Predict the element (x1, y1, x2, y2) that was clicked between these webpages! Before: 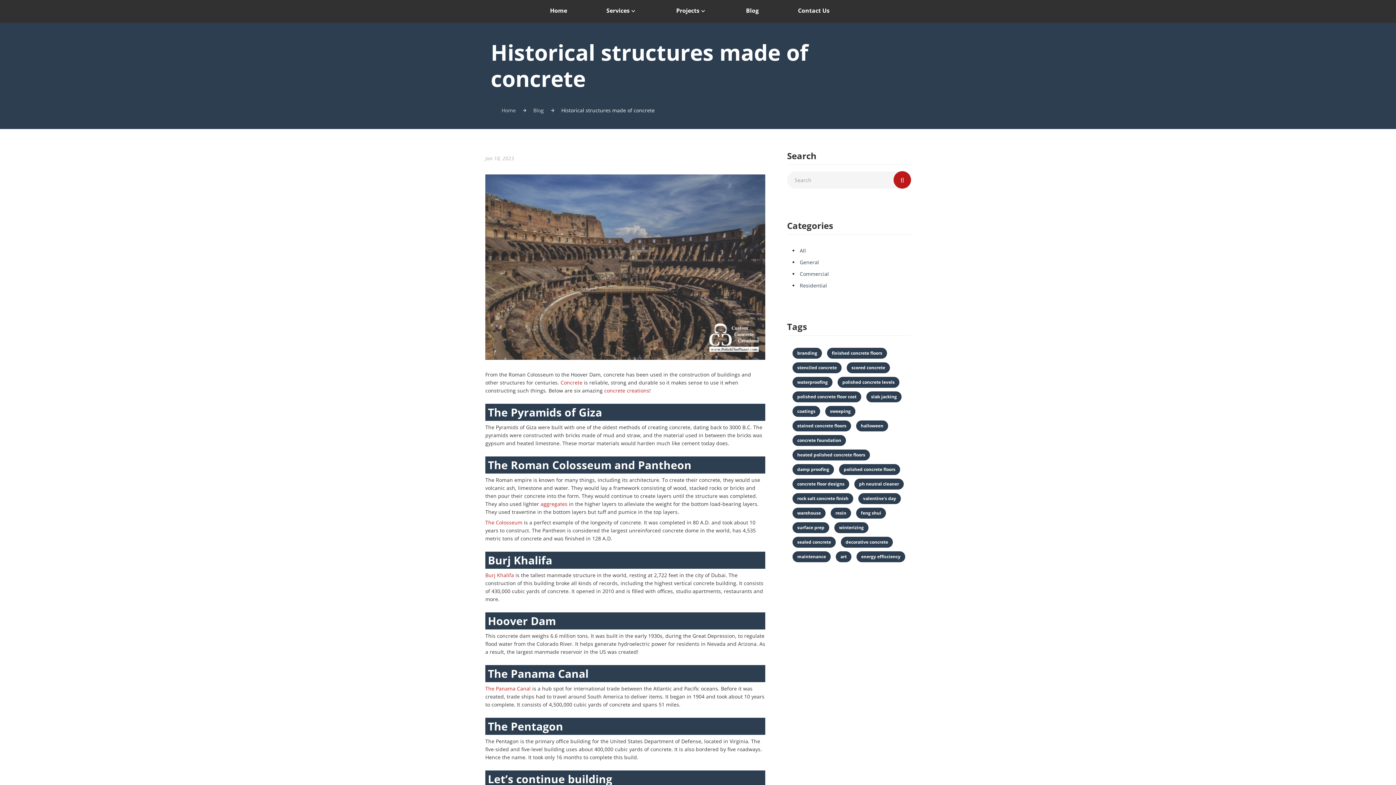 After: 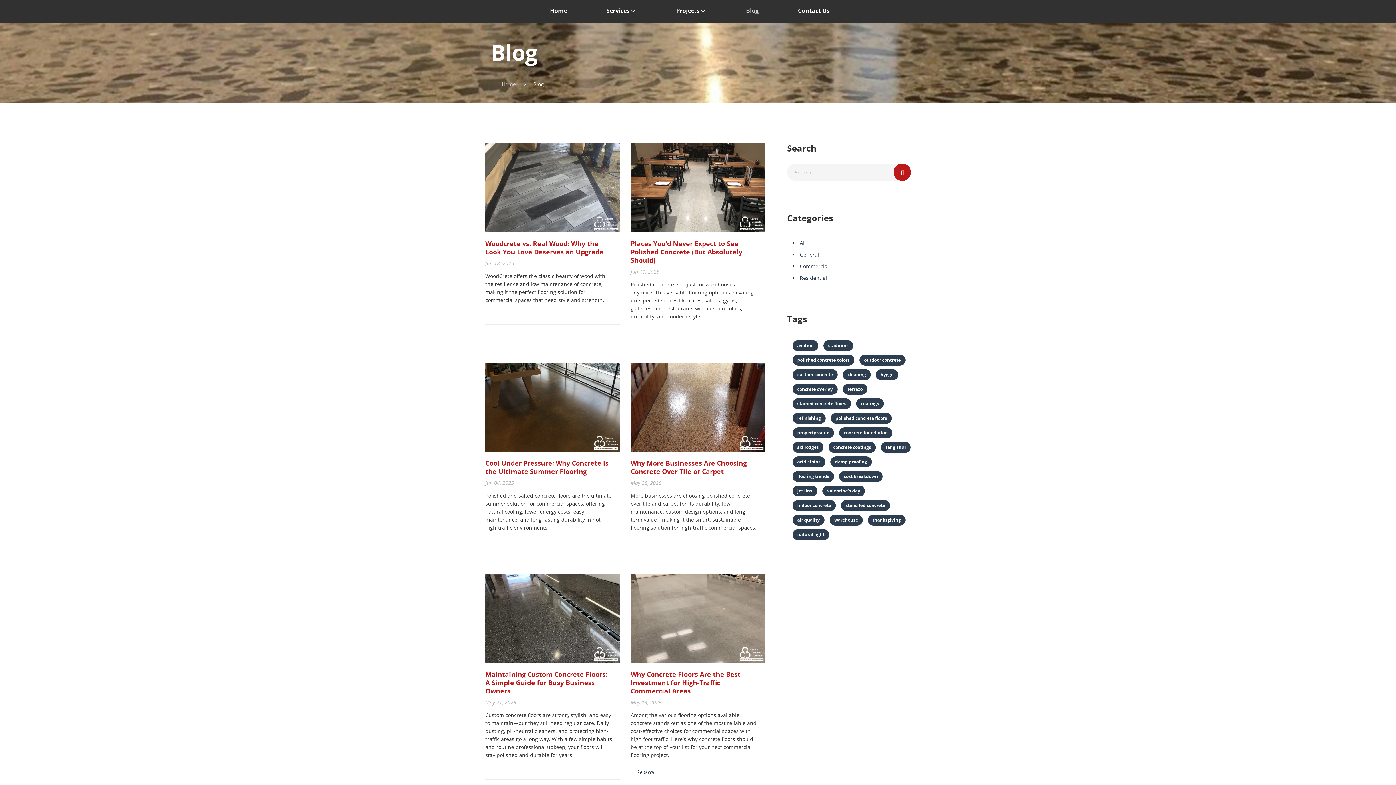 Action: bbox: (746, 6, 758, 14) label: Blog